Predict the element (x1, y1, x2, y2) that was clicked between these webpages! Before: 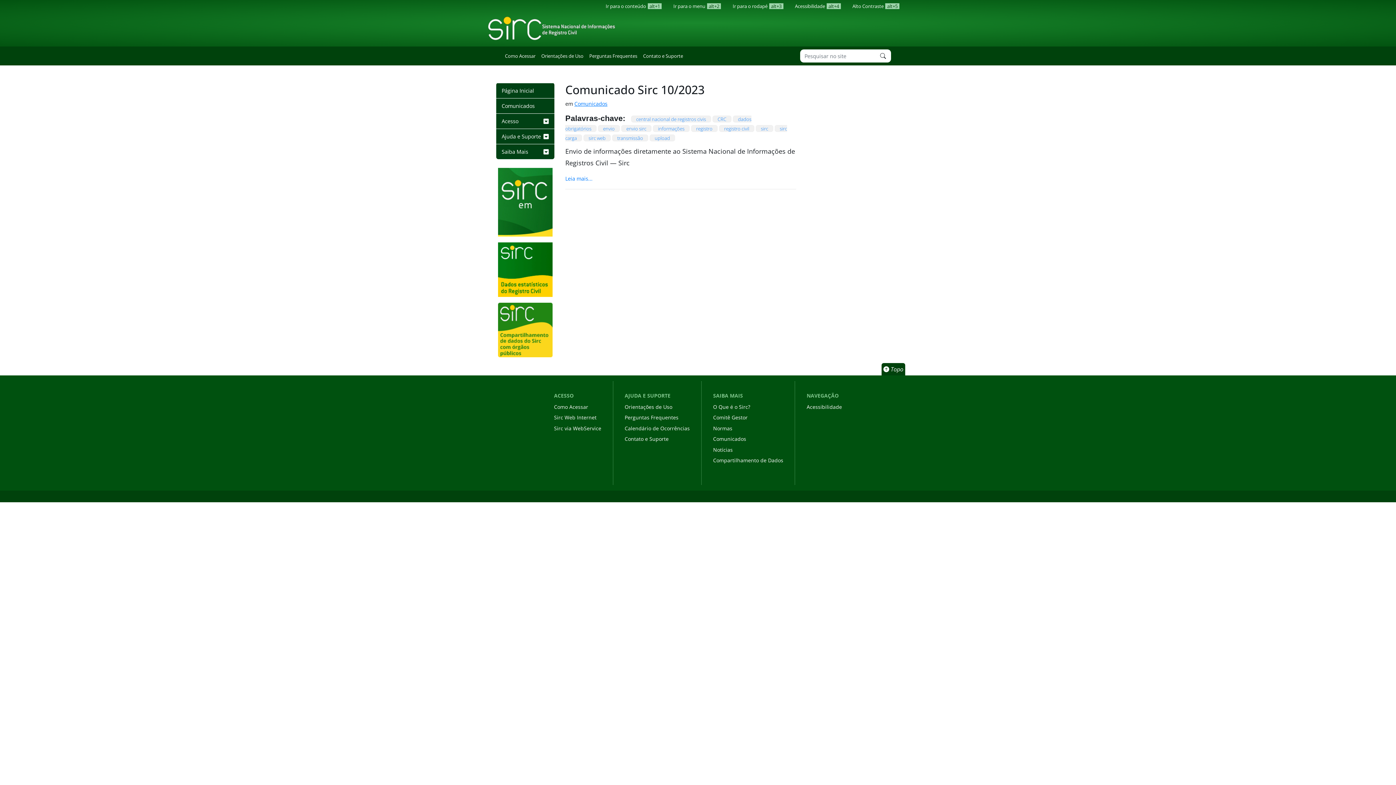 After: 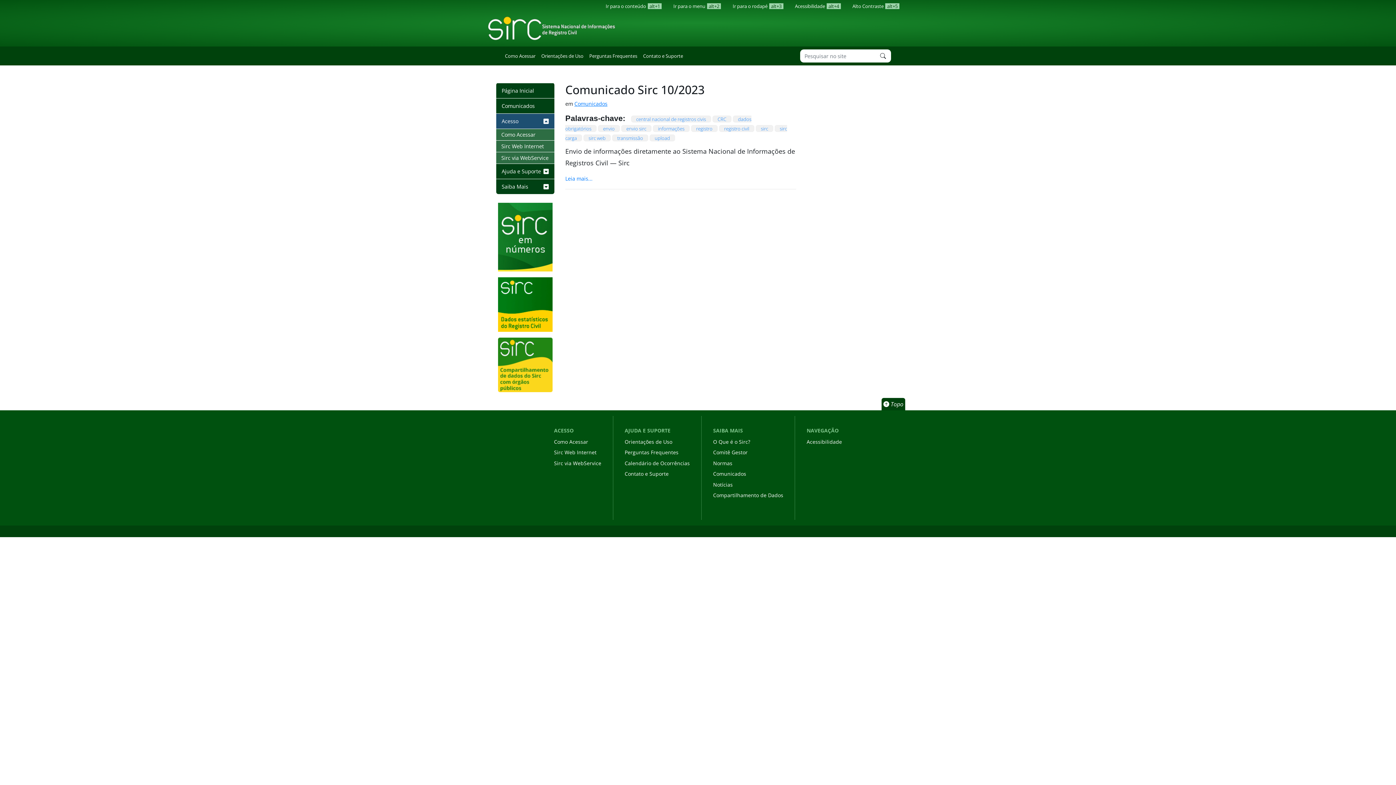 Action: label: Acesso bbox: (496, 113, 554, 128)